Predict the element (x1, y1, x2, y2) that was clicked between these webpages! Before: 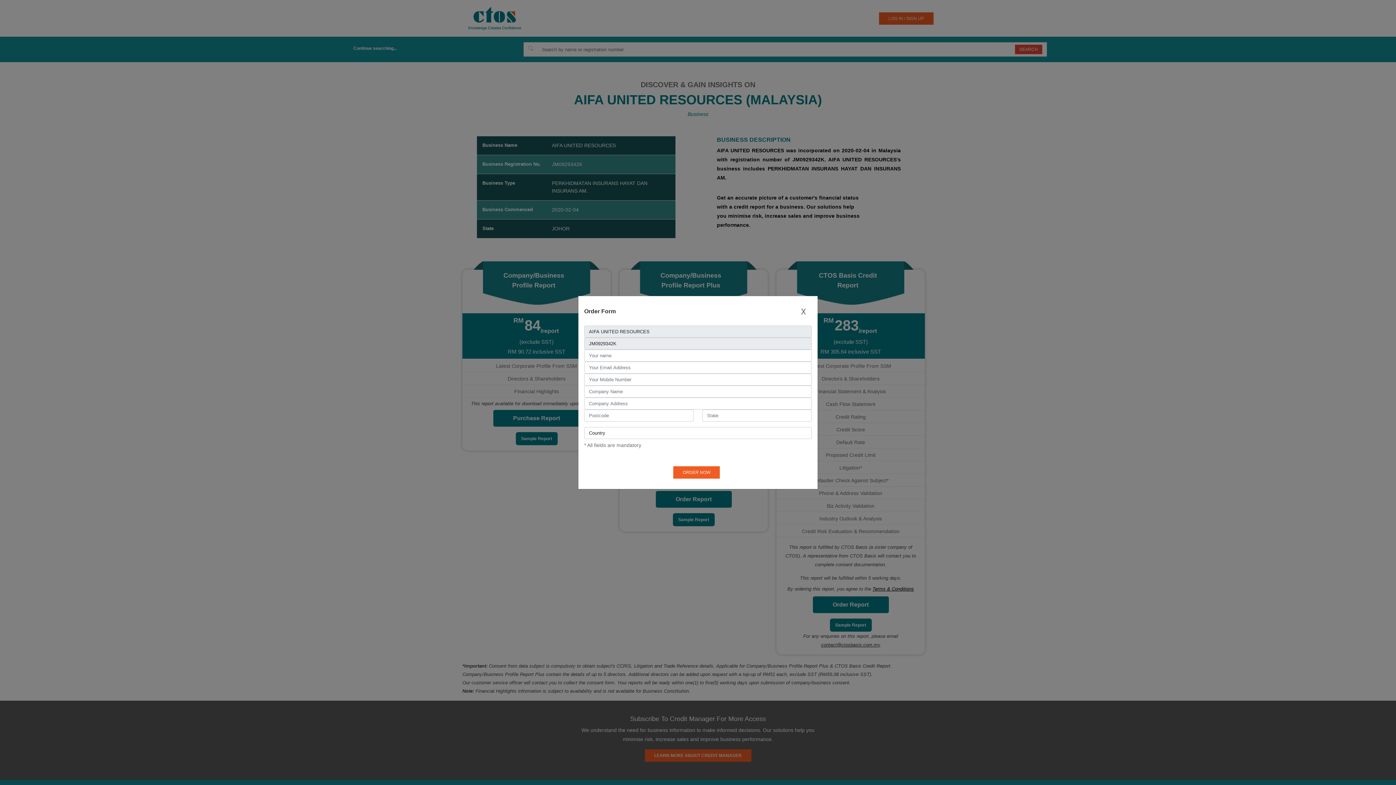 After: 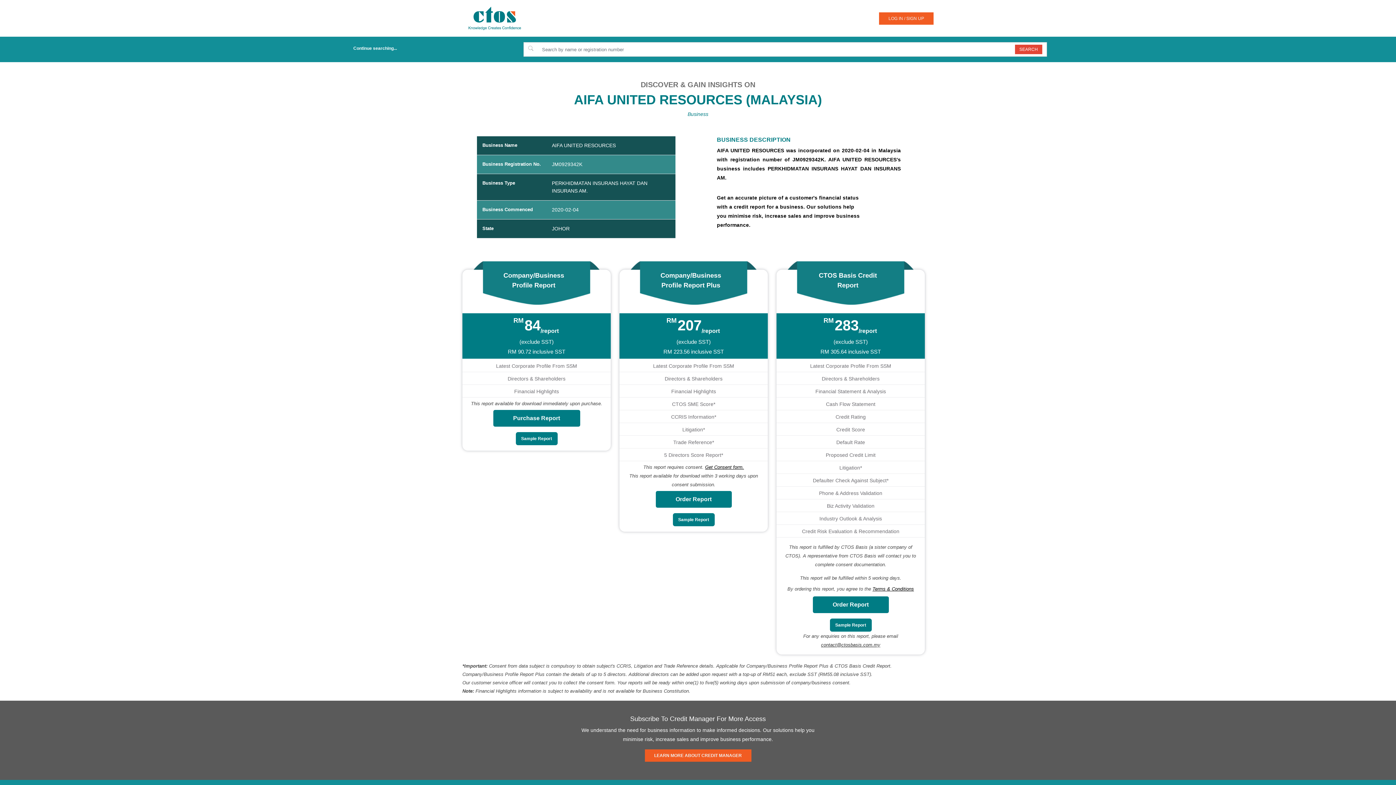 Action: label: Close bbox: (795, 303, 812, 319)